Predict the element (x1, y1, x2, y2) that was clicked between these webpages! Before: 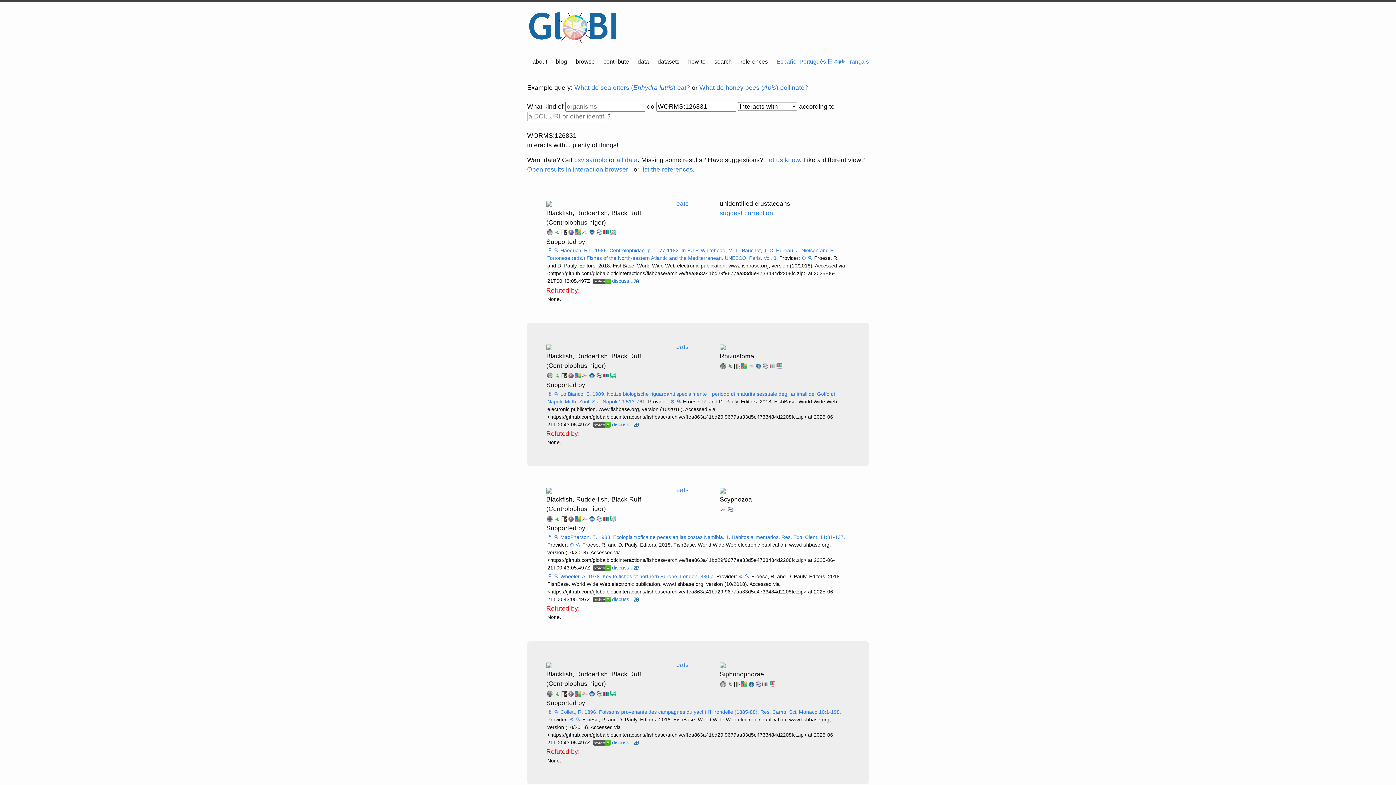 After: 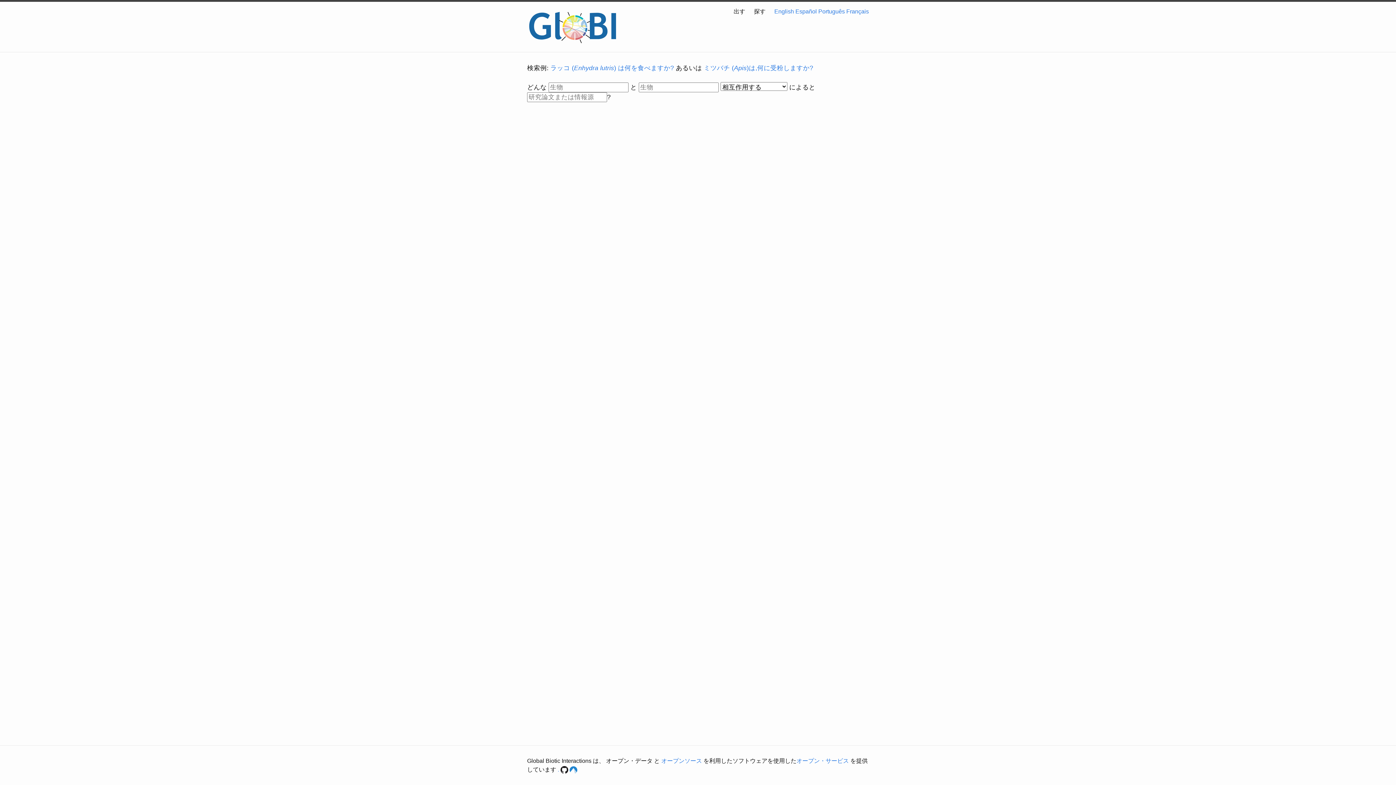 Action: label: 日本語 bbox: (827, 58, 845, 64)